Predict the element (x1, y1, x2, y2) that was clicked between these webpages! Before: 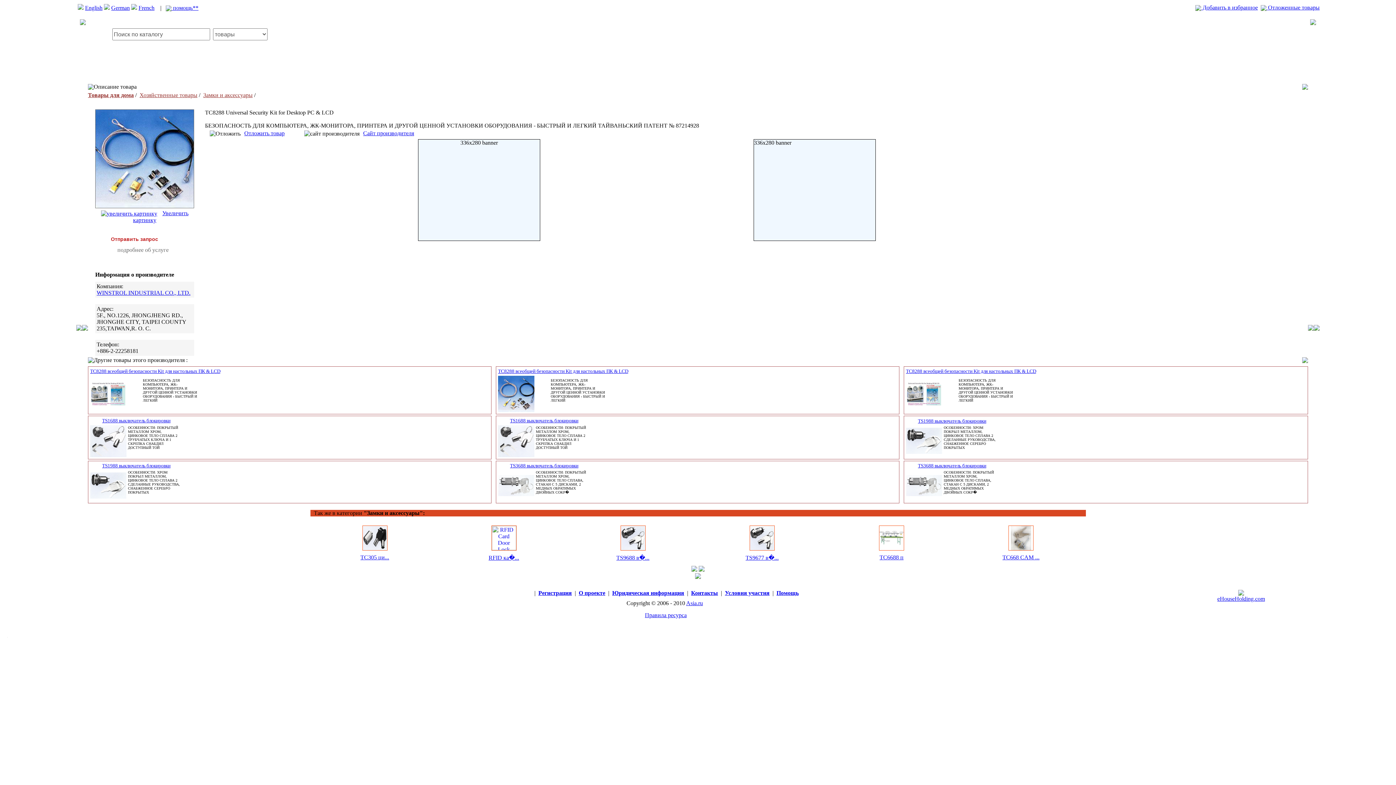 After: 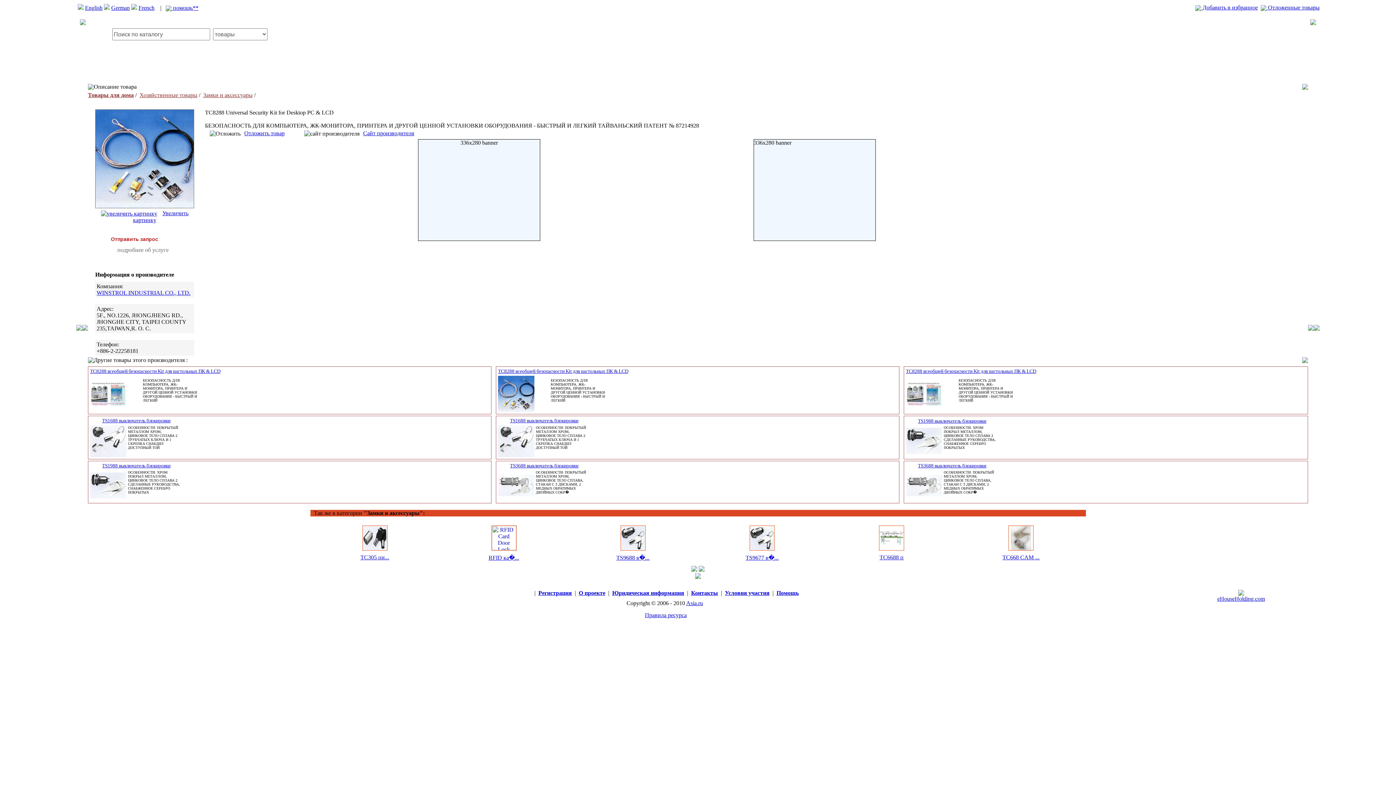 Action: bbox: (1195, 4, 1258, 10) label:  Добавить в избранное